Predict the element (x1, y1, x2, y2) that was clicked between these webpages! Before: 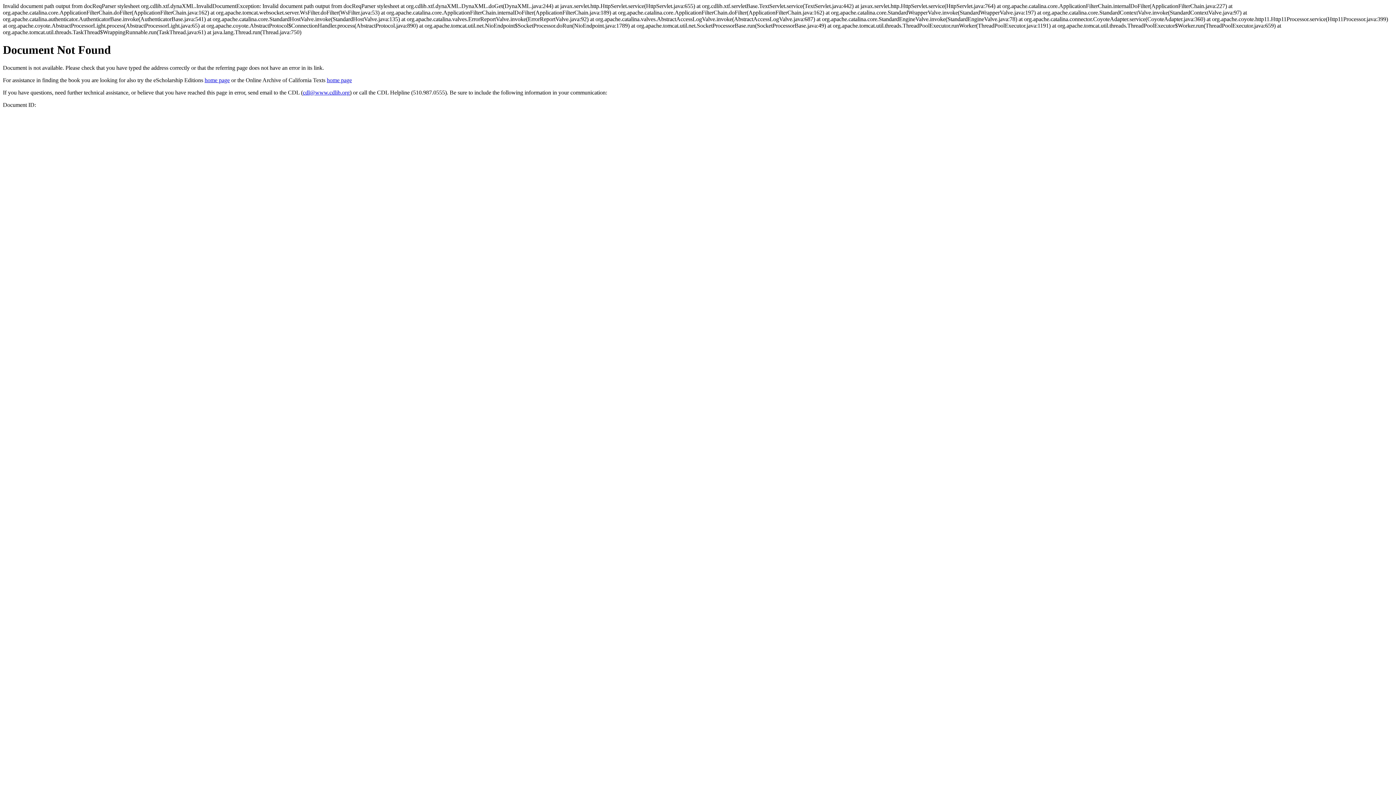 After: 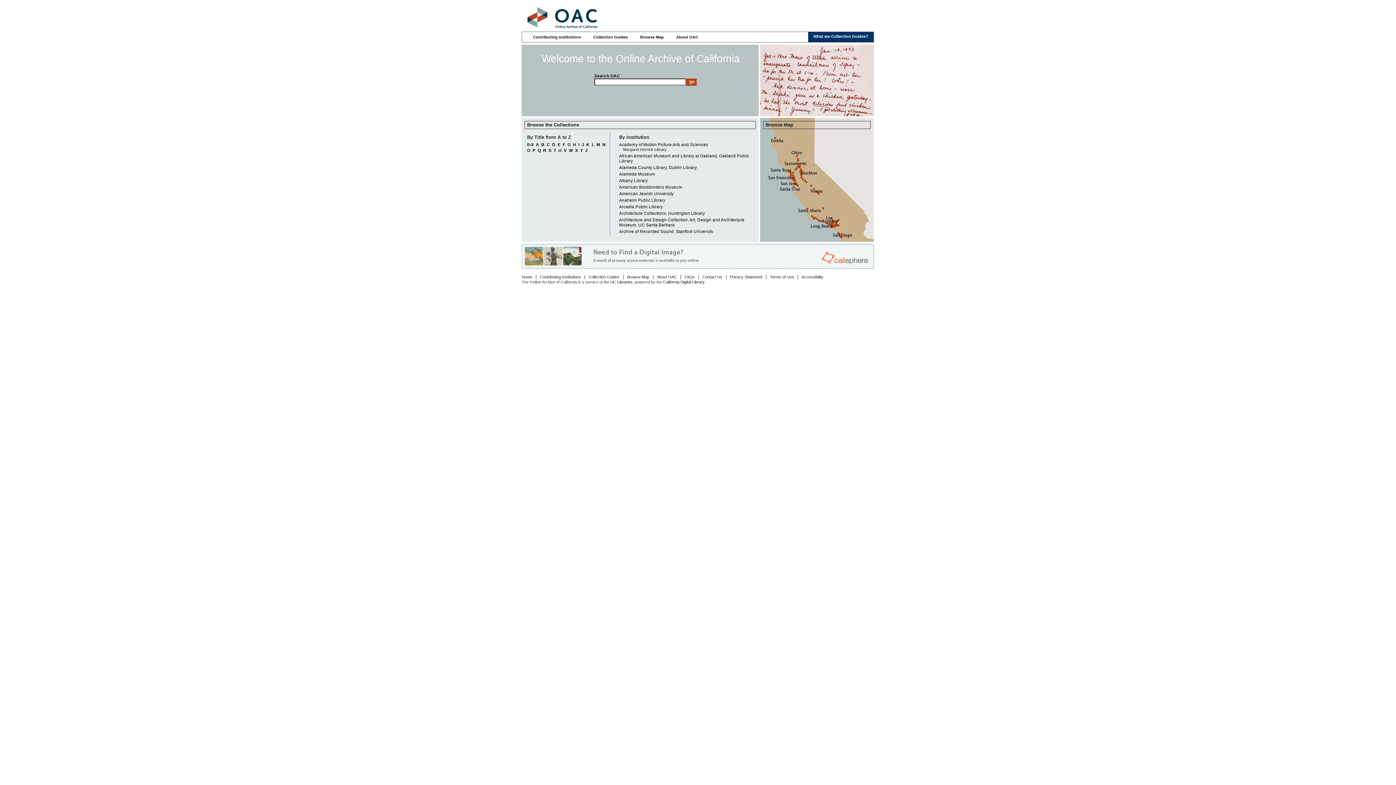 Action: label: home page bbox: (326, 77, 352, 83)